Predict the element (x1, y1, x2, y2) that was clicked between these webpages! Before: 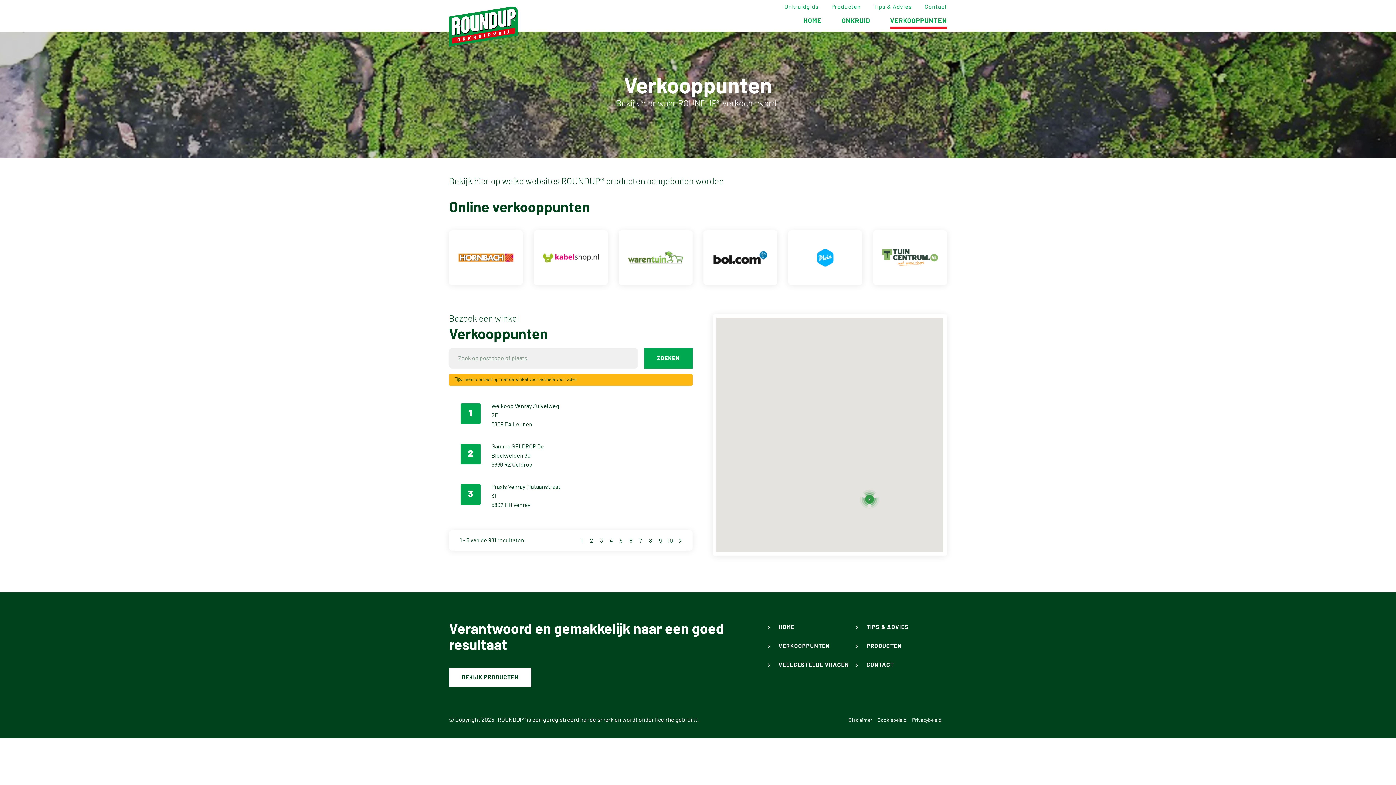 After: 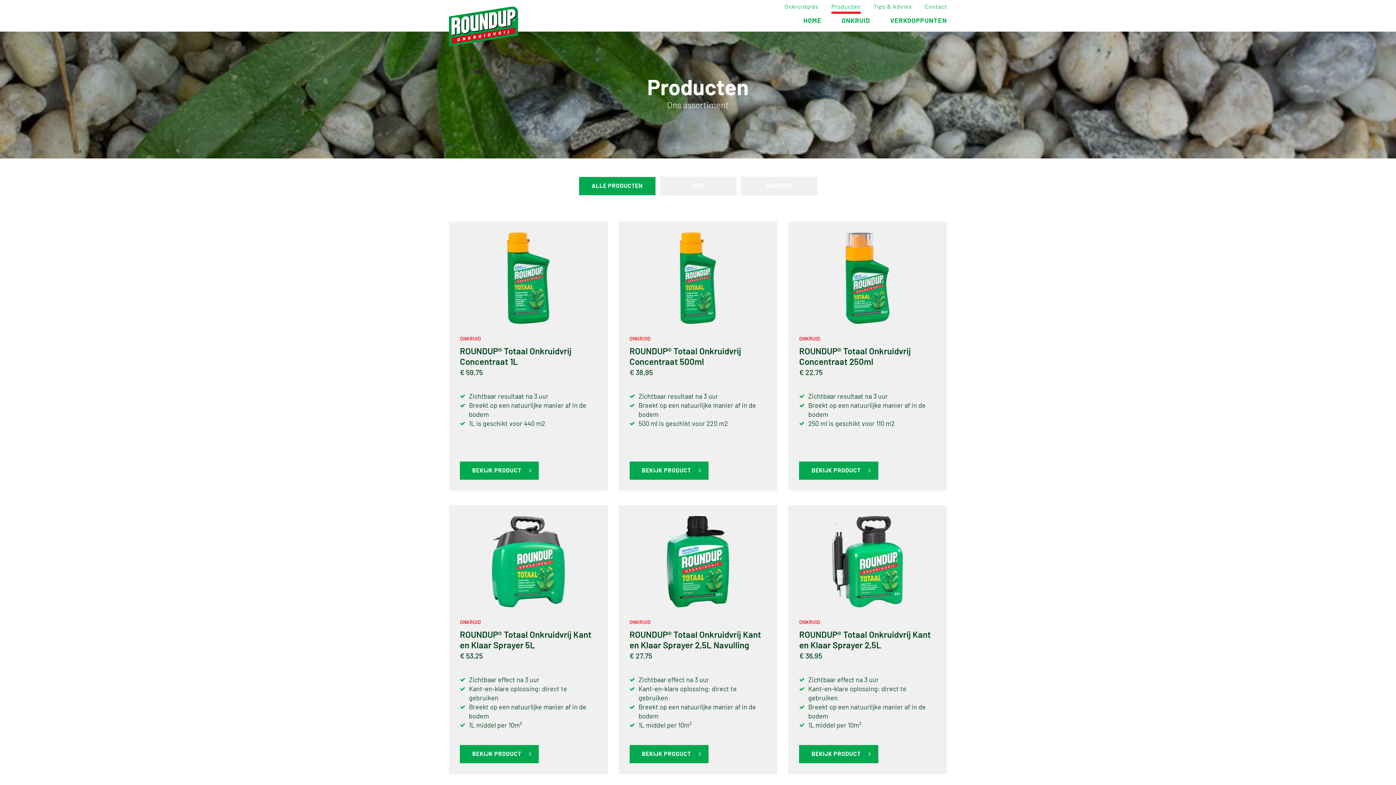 Action: bbox: (855, 642, 902, 650) label: PRODUCTEN